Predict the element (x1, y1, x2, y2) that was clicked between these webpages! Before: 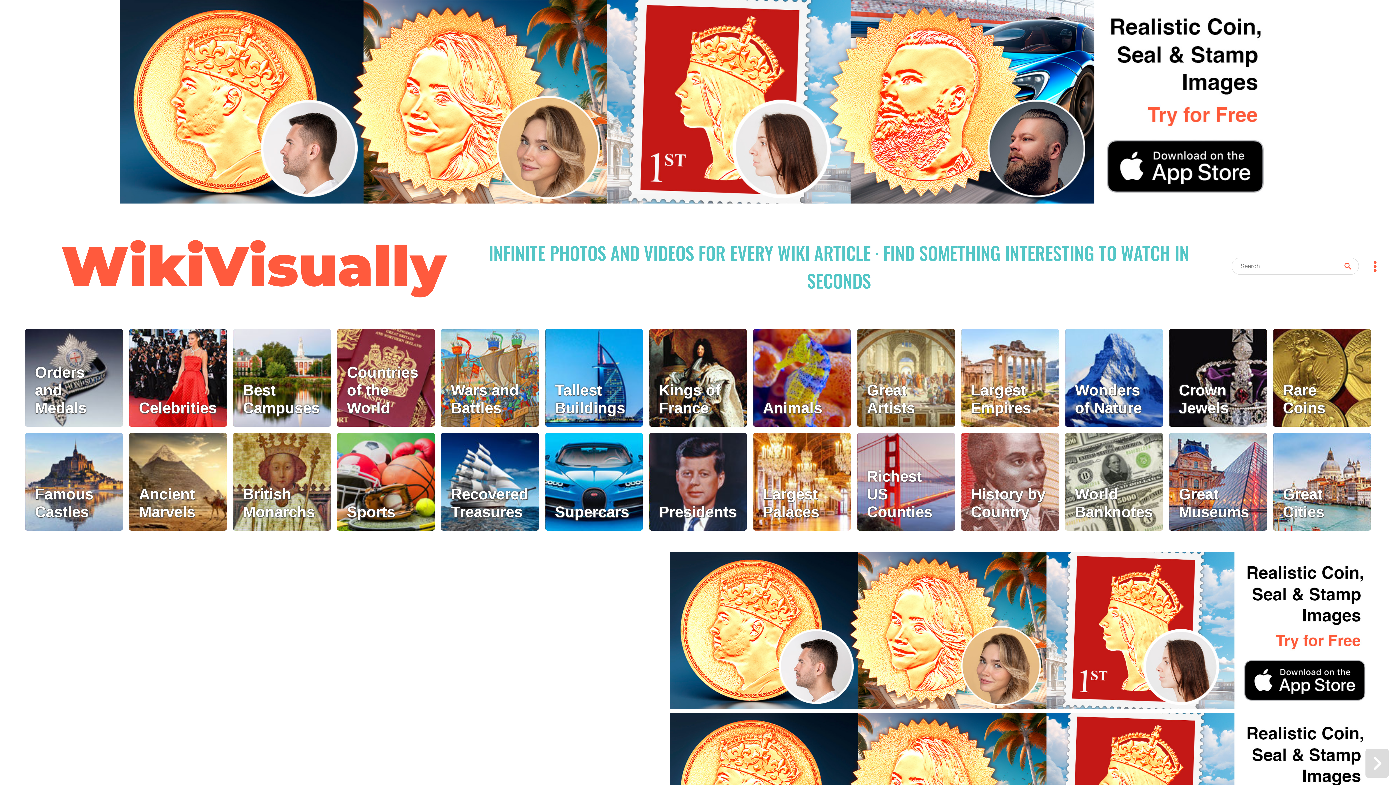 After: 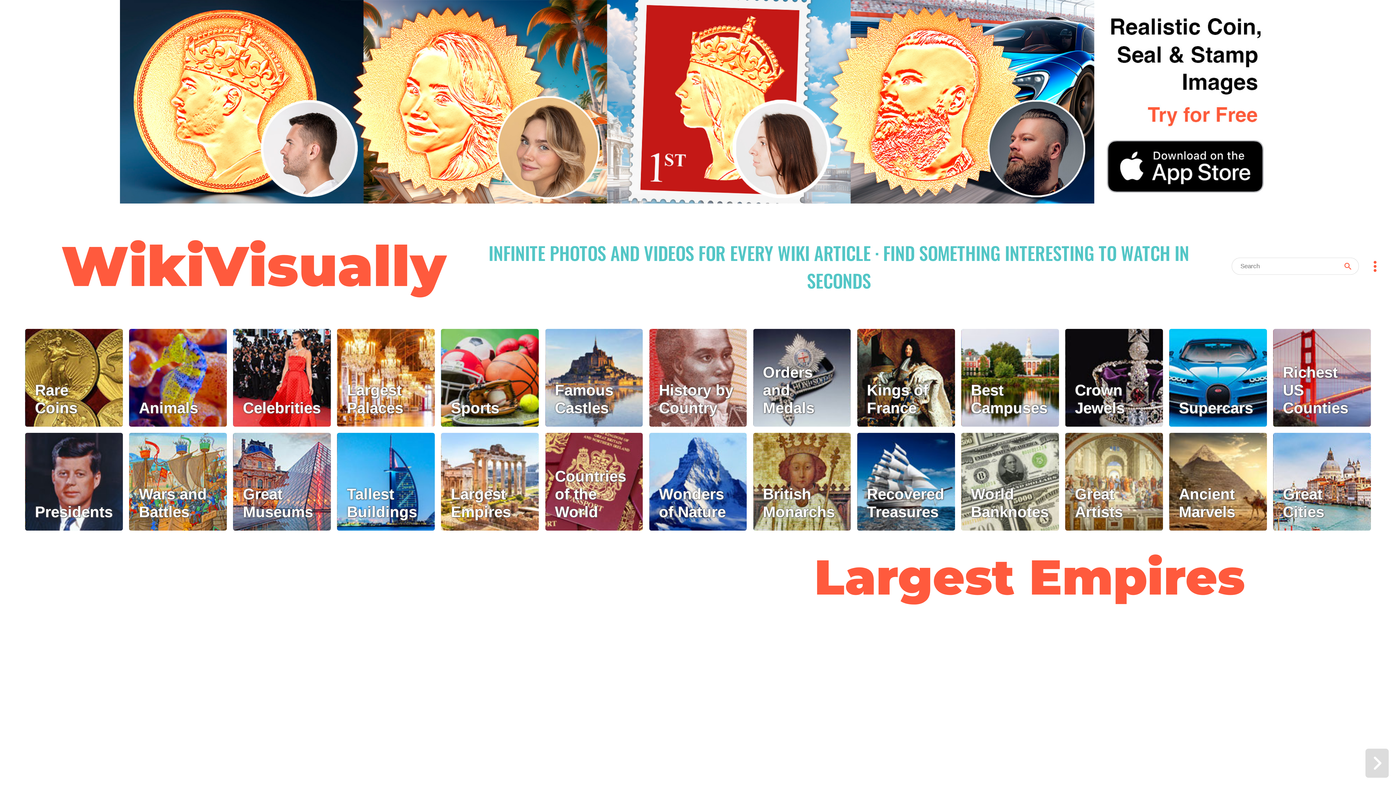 Action: label: Largest Empires bbox: (961, 329, 1059, 426)